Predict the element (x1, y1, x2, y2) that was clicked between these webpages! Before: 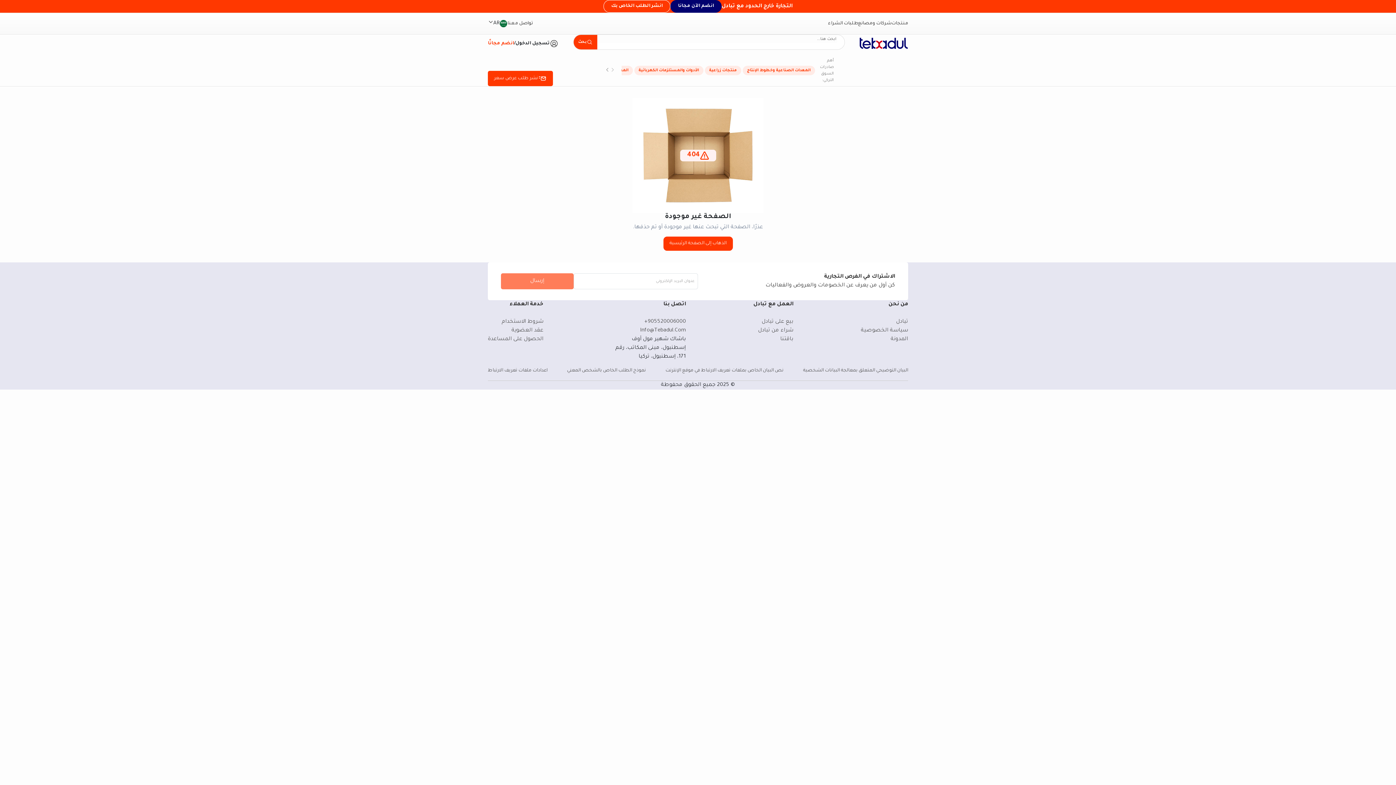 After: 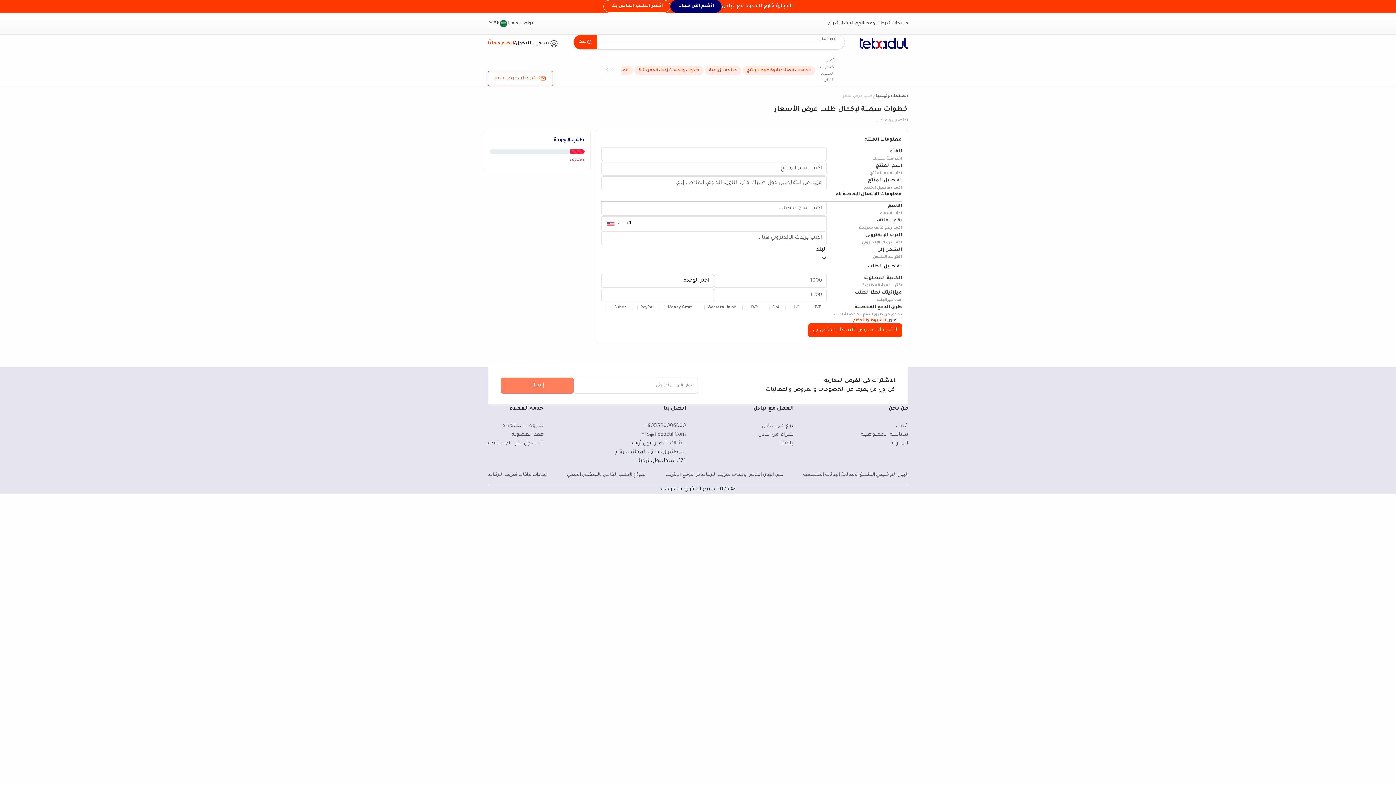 Action: label: نشر طلب عرض سعر bbox: (488, 70, 553, 86)